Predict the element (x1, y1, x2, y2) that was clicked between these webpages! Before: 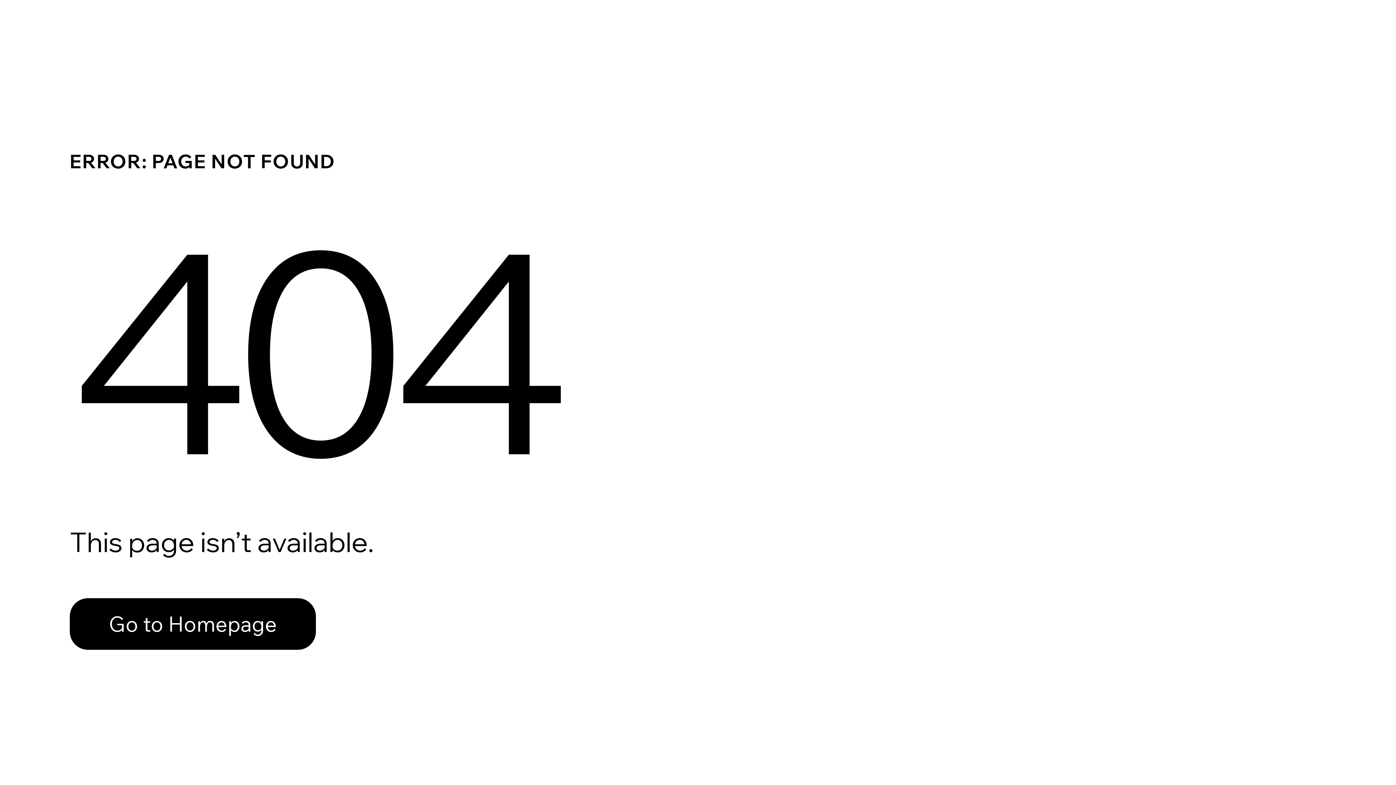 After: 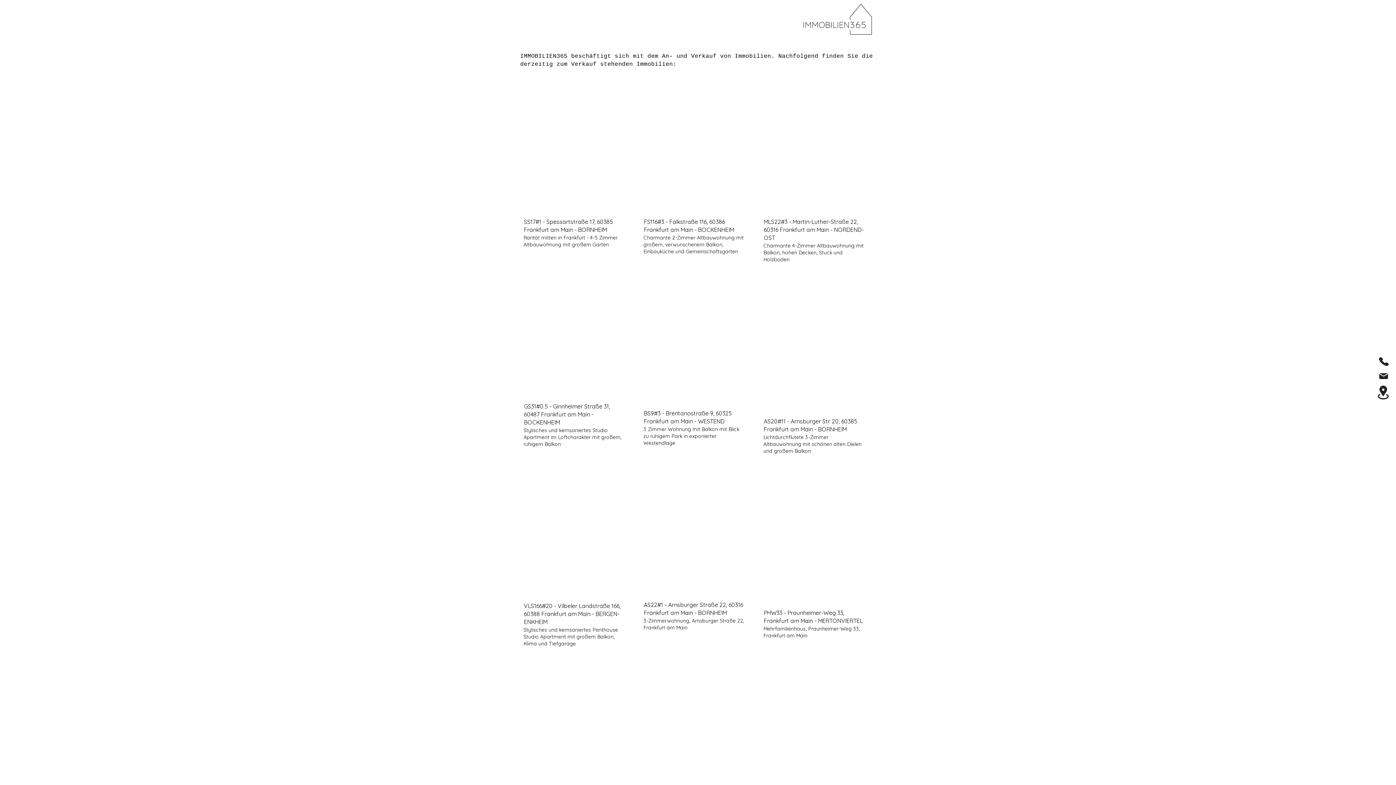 Action: label: Go to Homepage bbox: (69, 598, 316, 650)